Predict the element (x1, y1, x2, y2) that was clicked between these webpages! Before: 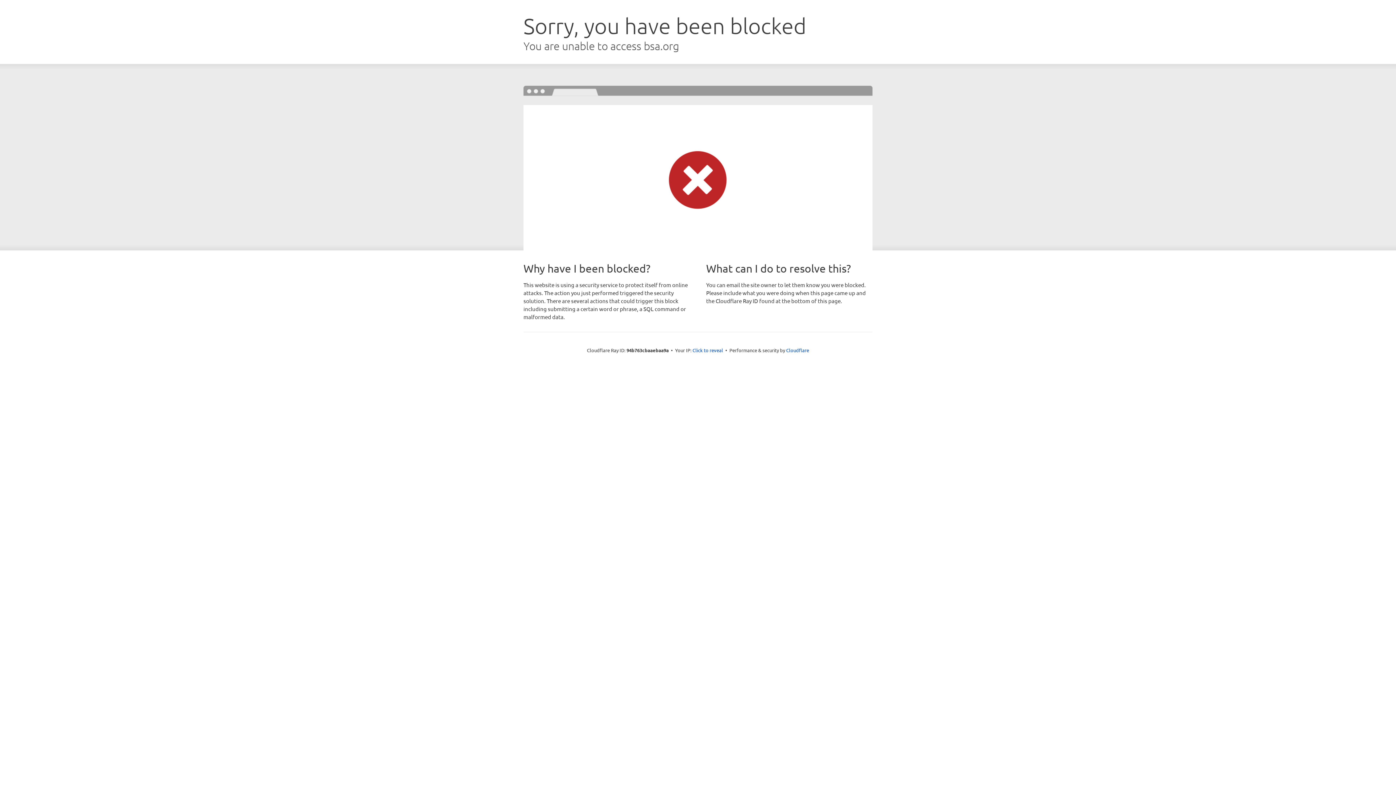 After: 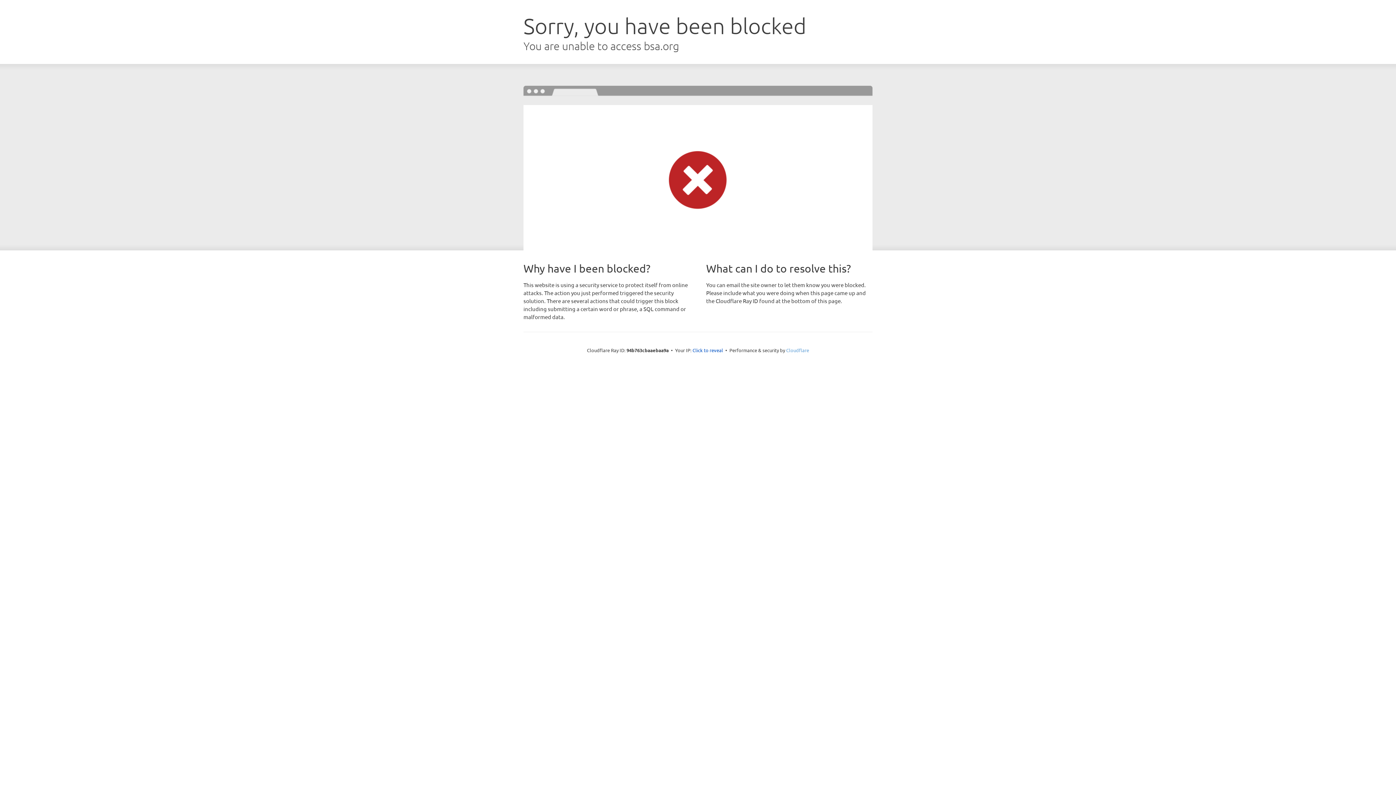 Action: label: Cloudflare bbox: (786, 347, 809, 353)